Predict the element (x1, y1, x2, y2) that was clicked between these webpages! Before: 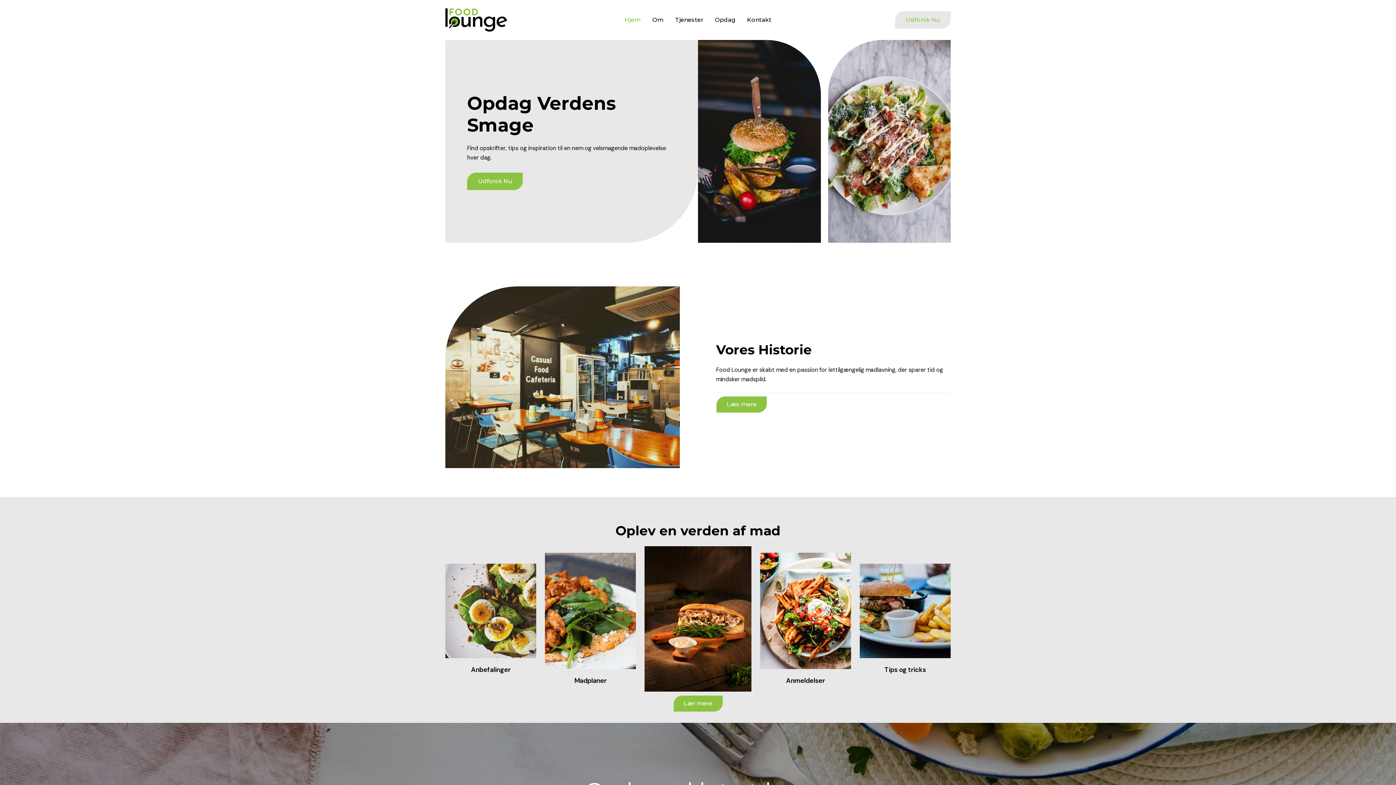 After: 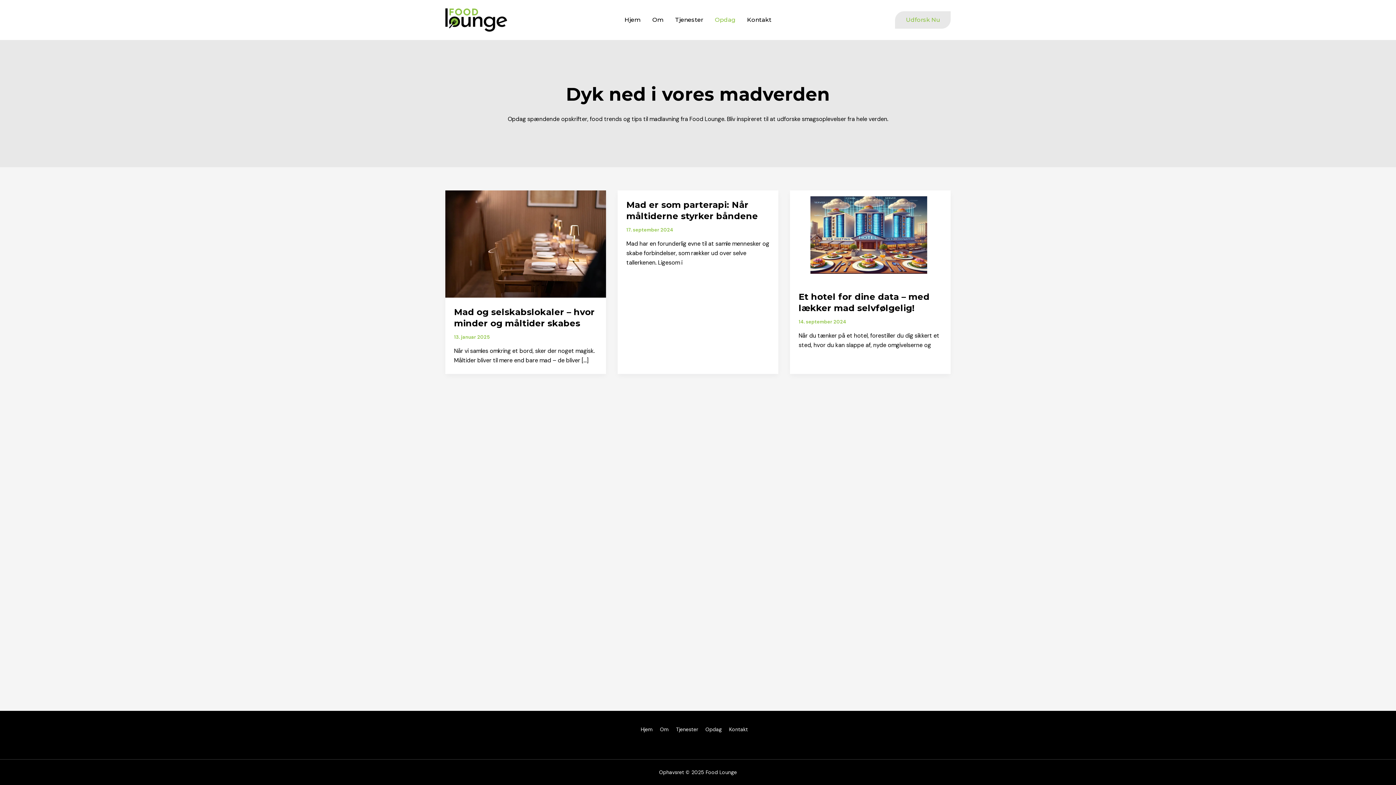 Action: bbox: (895, 11, 950, 28) label: Udforsk Nu